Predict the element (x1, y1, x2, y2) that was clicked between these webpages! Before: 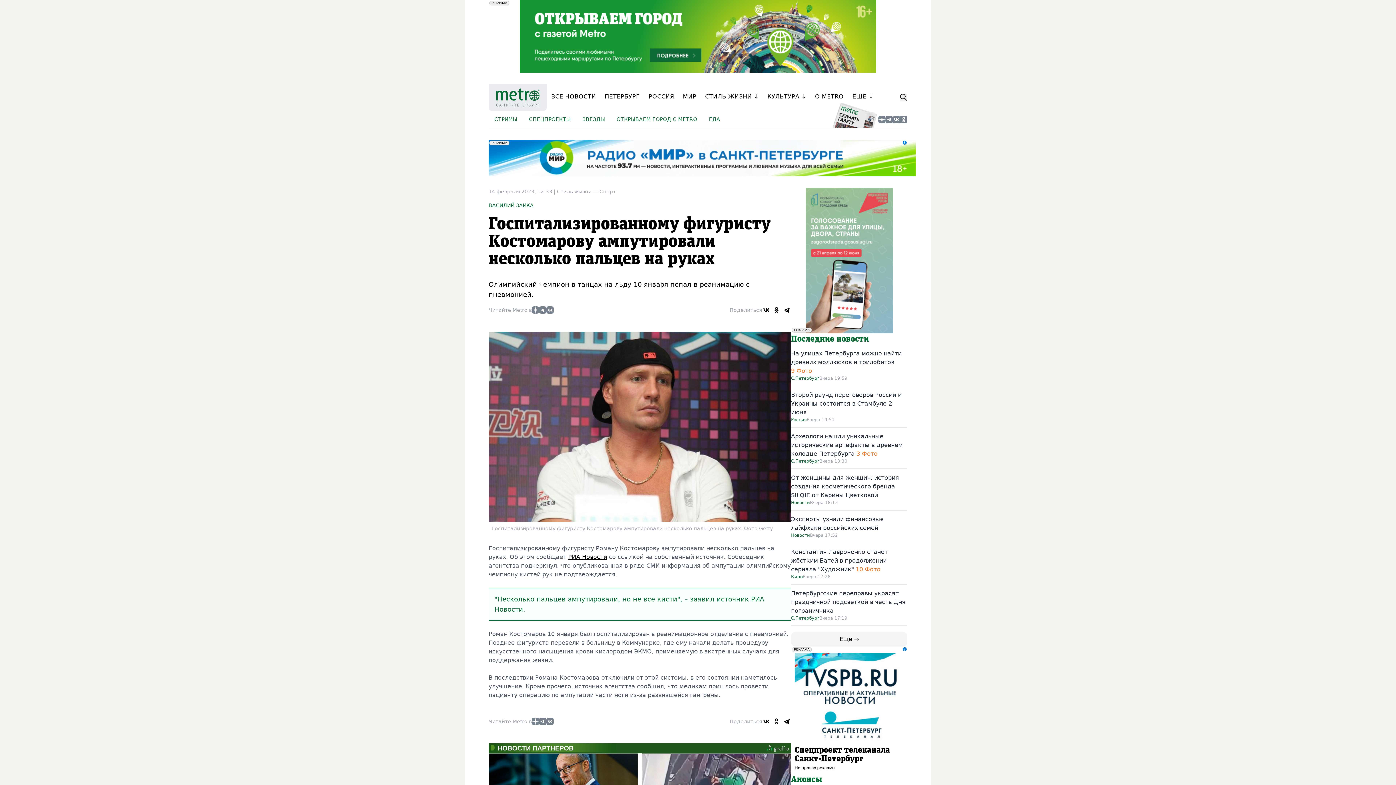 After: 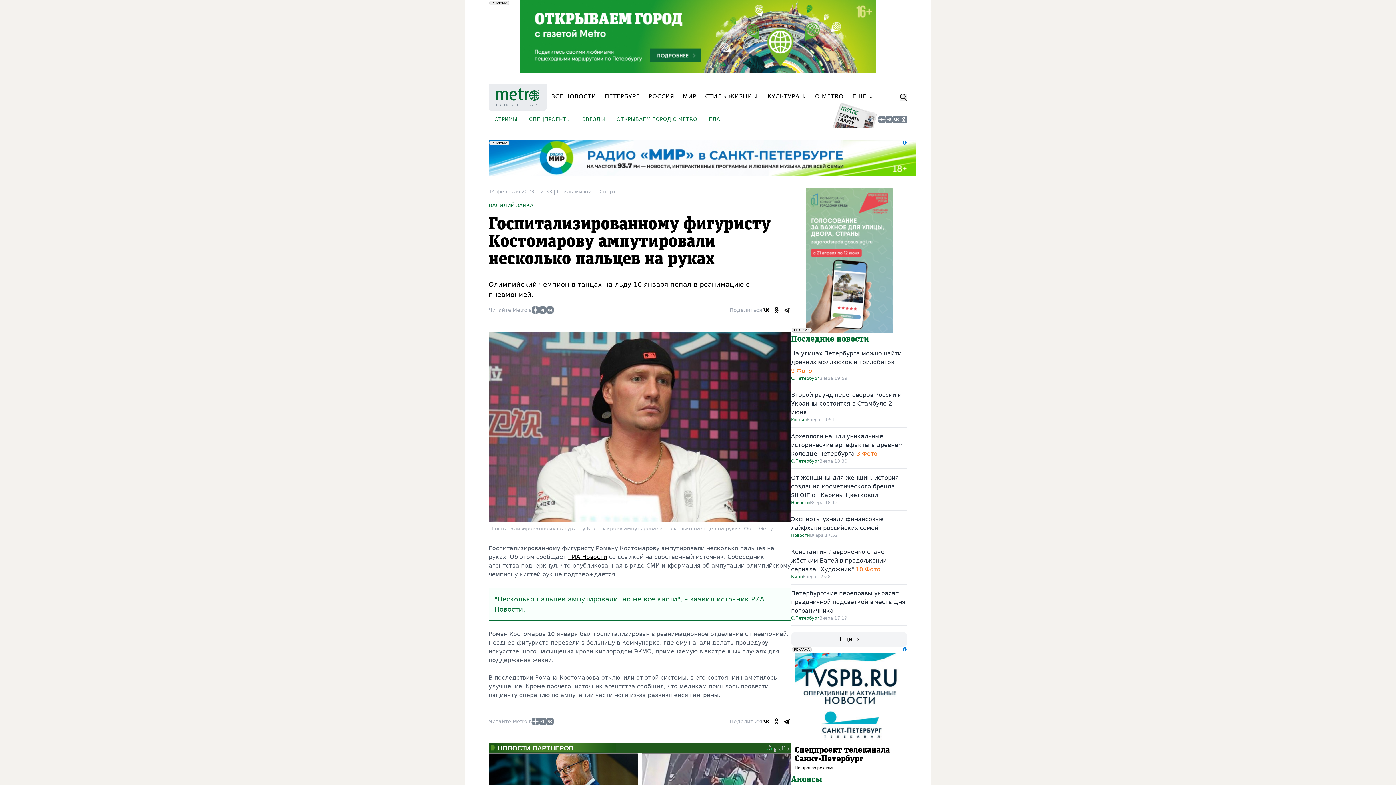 Action: bbox: (782, 305, 791, 314)